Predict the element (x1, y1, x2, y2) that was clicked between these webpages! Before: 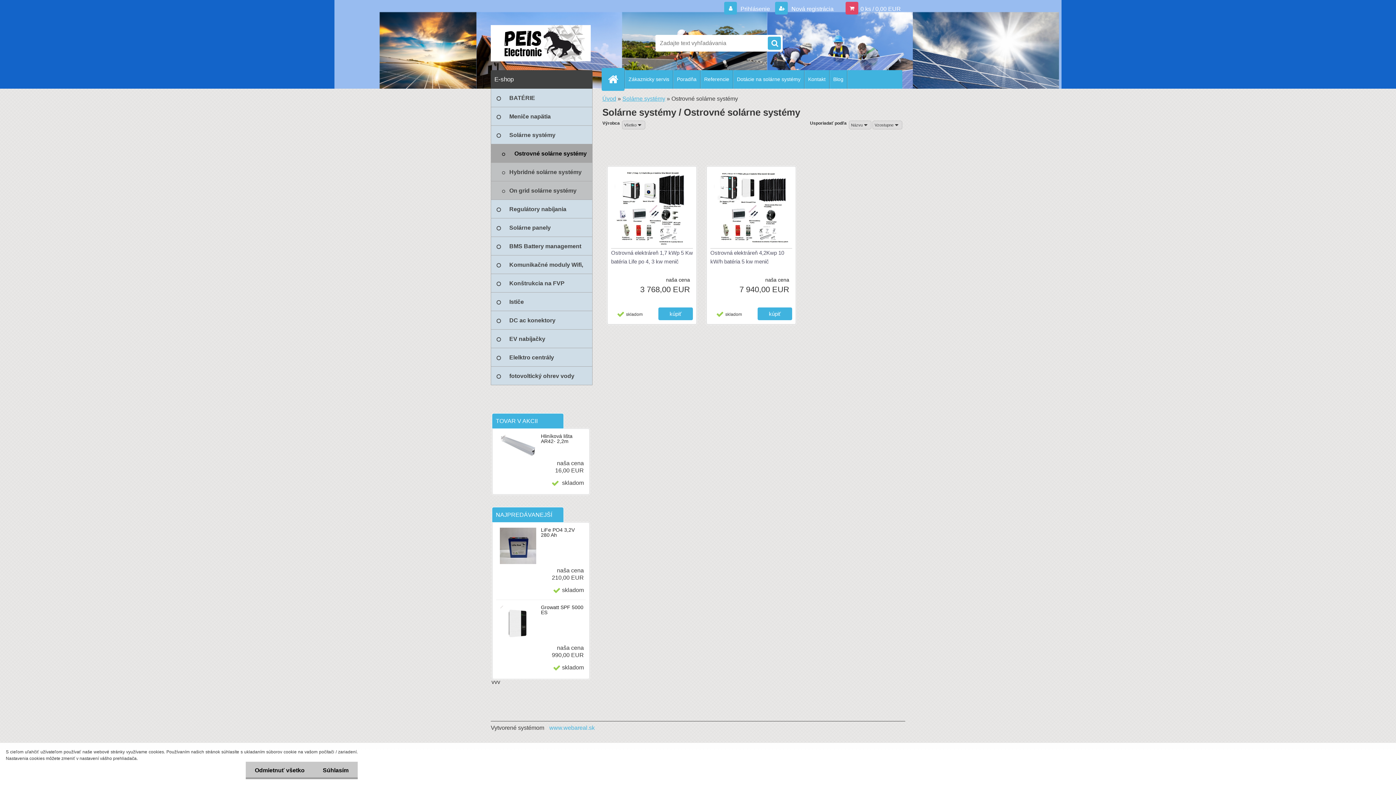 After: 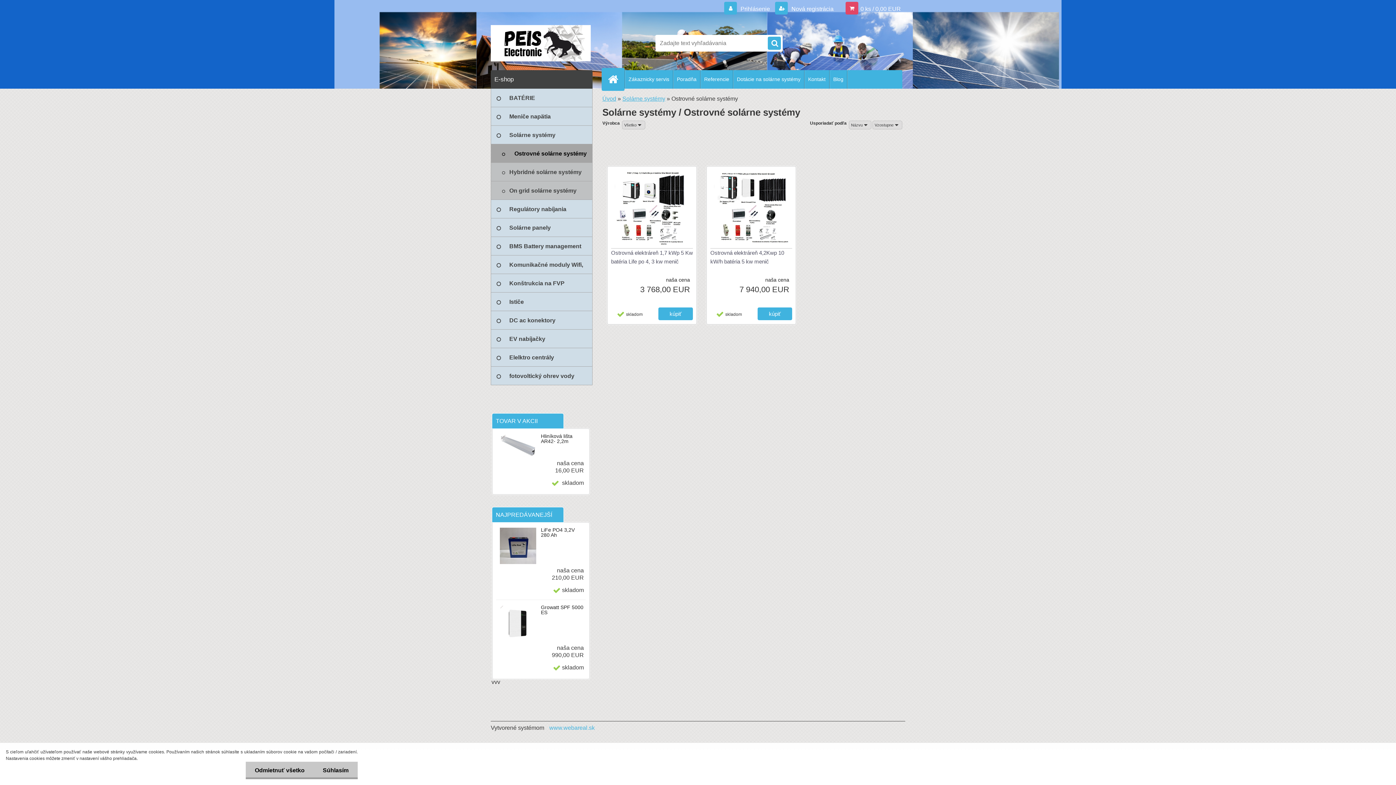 Action: label: www.webareal.sk bbox: (545, 725, 594, 731)